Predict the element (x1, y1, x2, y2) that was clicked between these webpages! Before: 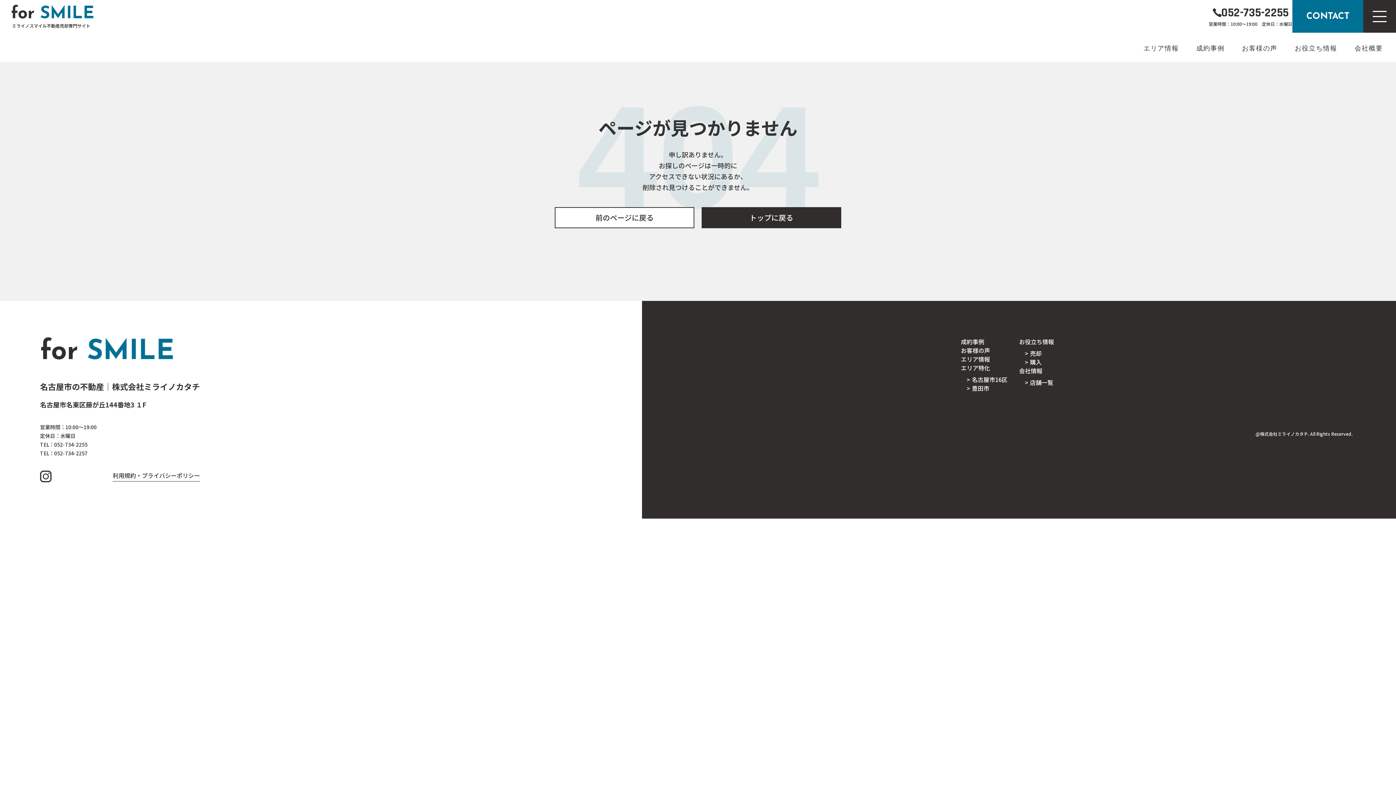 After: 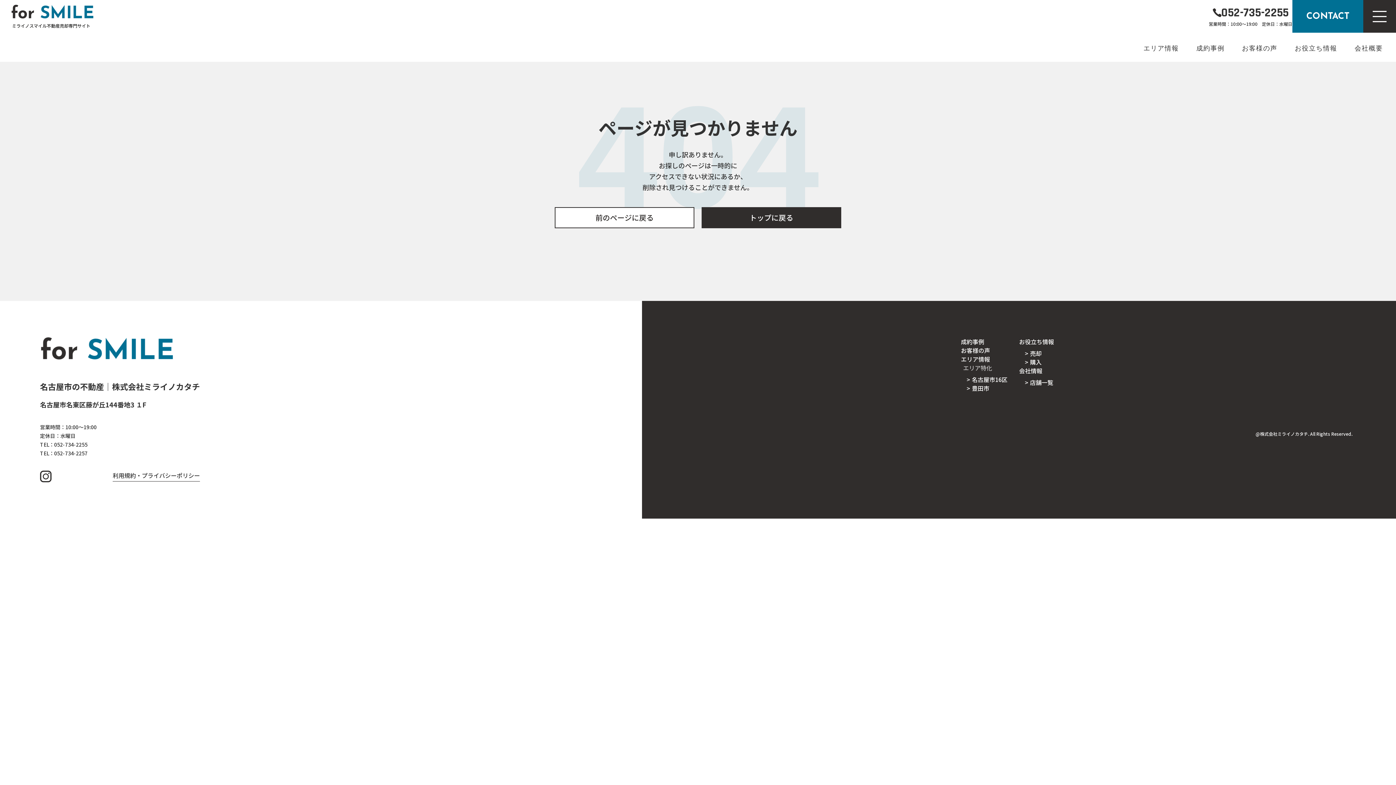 Action: label: エリア特化 bbox: (961, 363, 990, 372)